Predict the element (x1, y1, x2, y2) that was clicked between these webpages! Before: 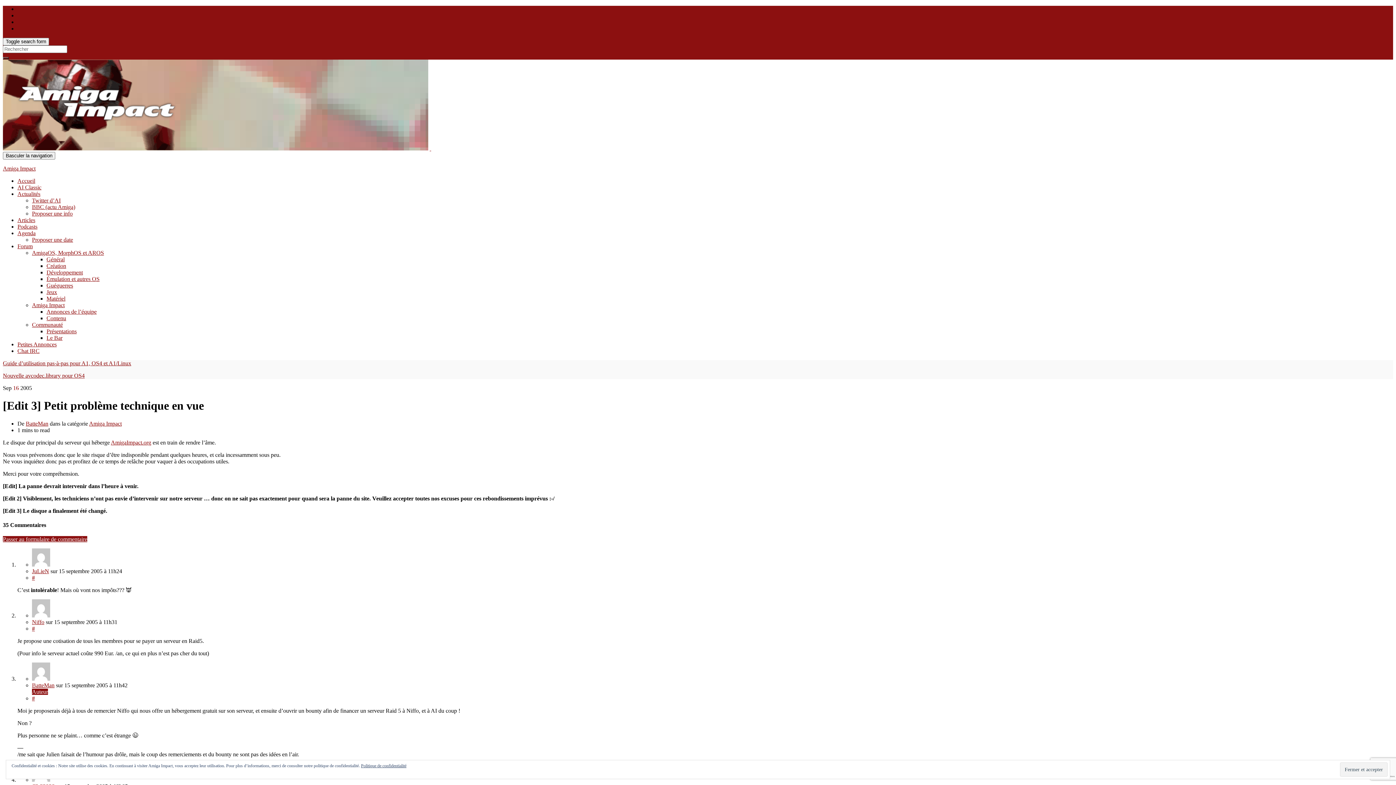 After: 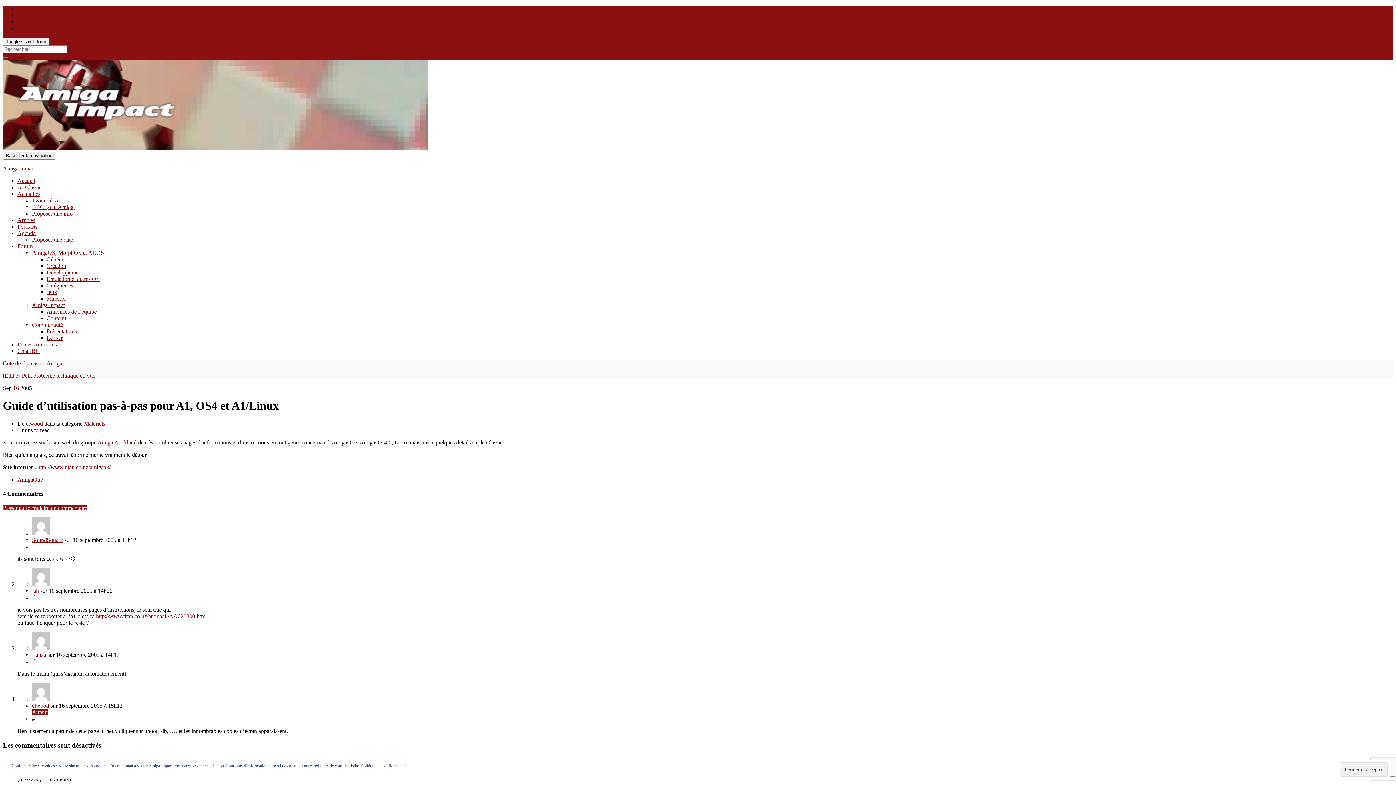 Action: bbox: (2, 360, 131, 366) label: Guide d’utilisation pas-à-pas pour A1, OS4 et A1/Linux